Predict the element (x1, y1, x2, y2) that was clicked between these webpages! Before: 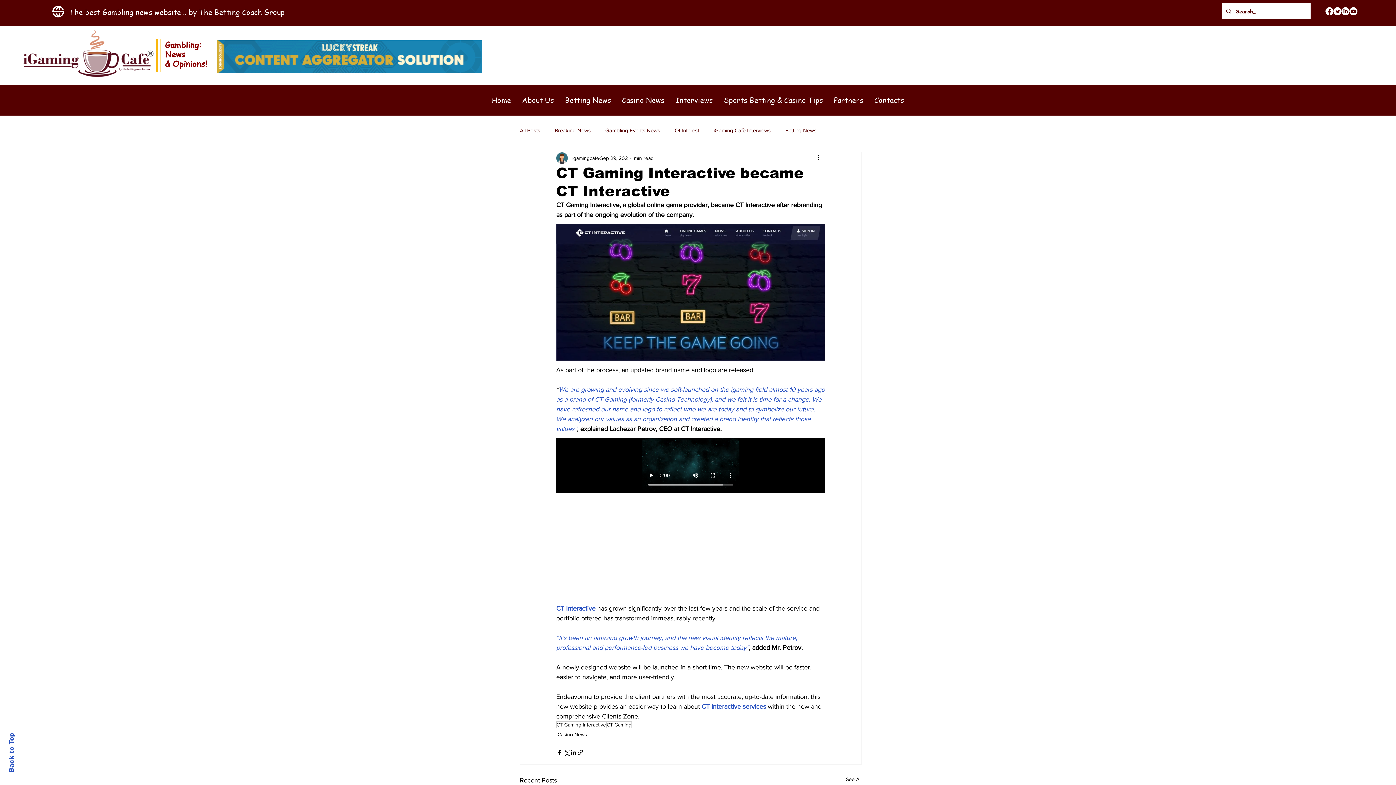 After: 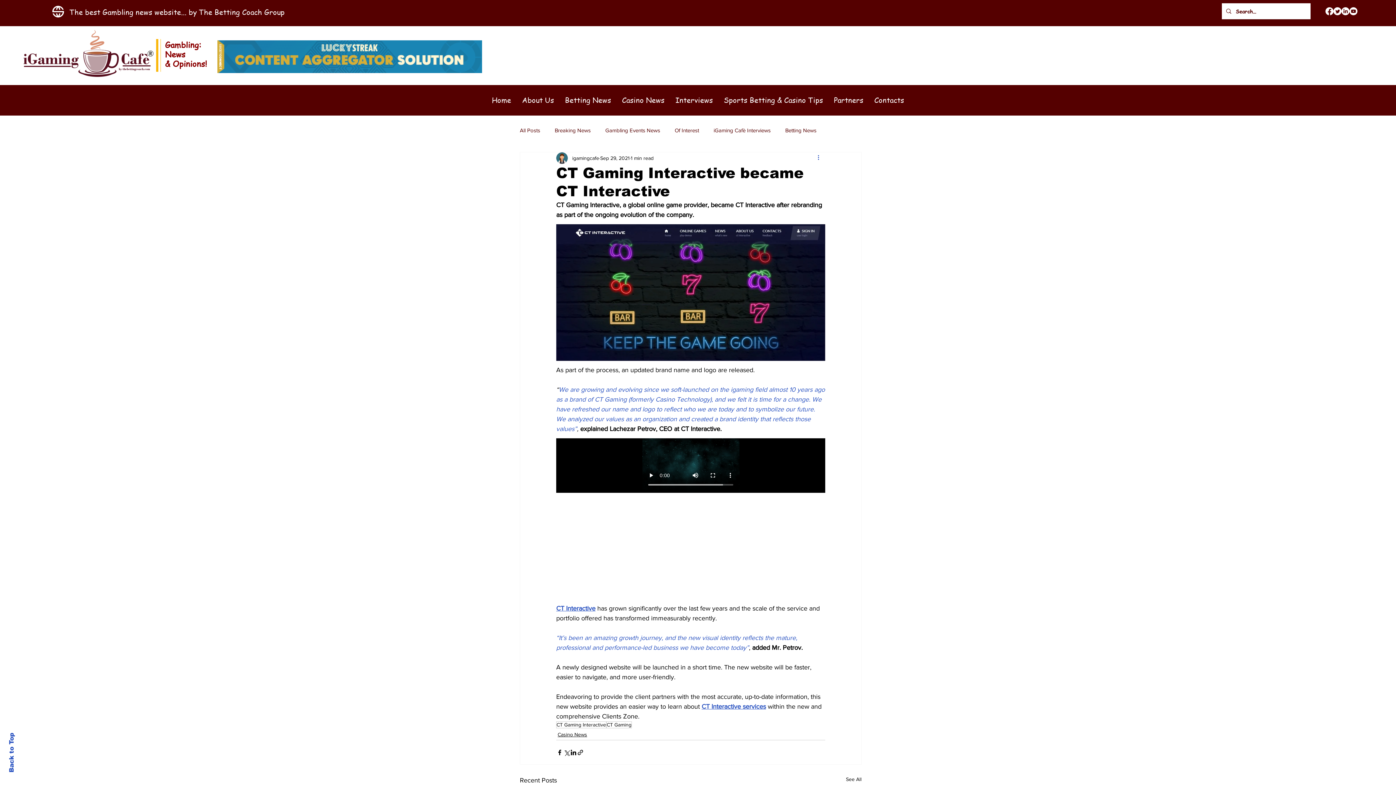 Action: label: More actions bbox: (816, 153, 825, 162)